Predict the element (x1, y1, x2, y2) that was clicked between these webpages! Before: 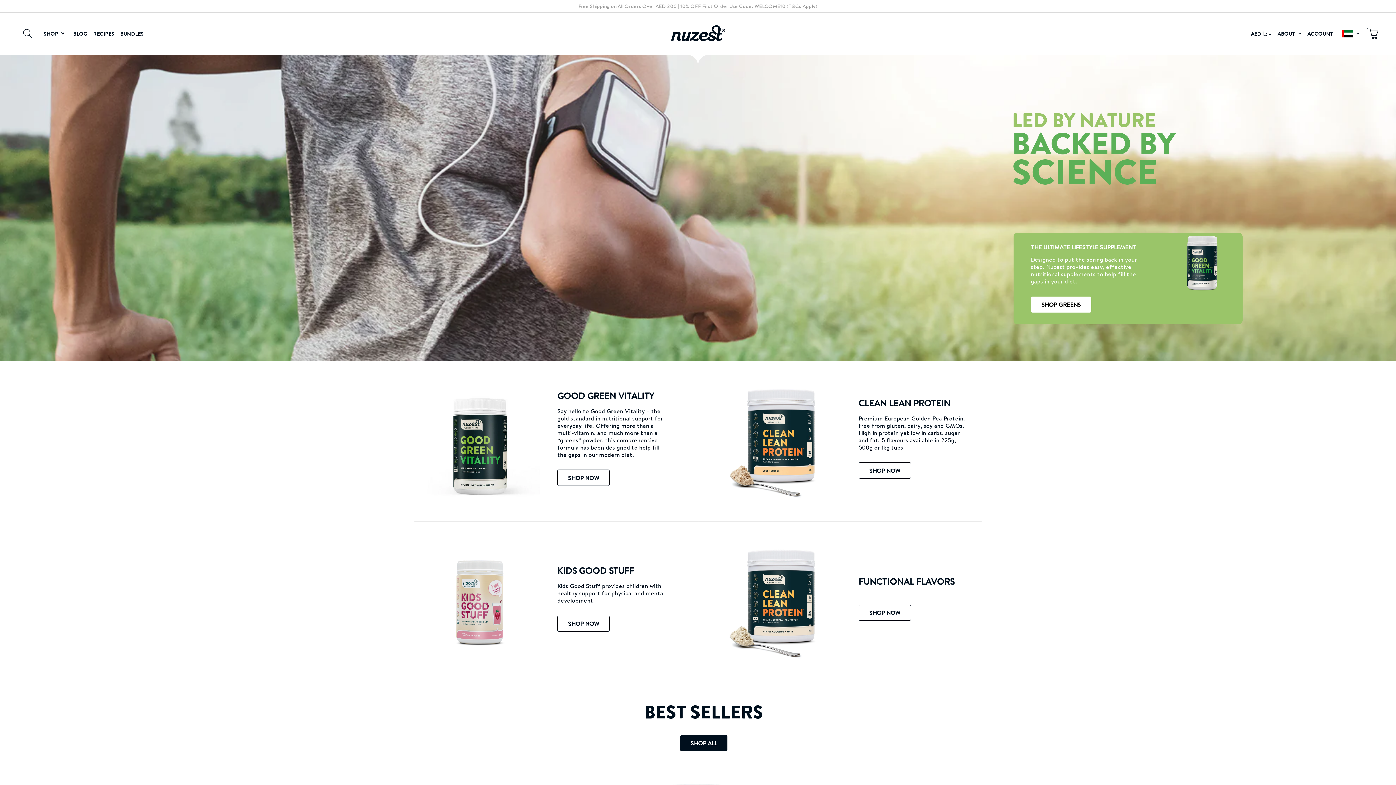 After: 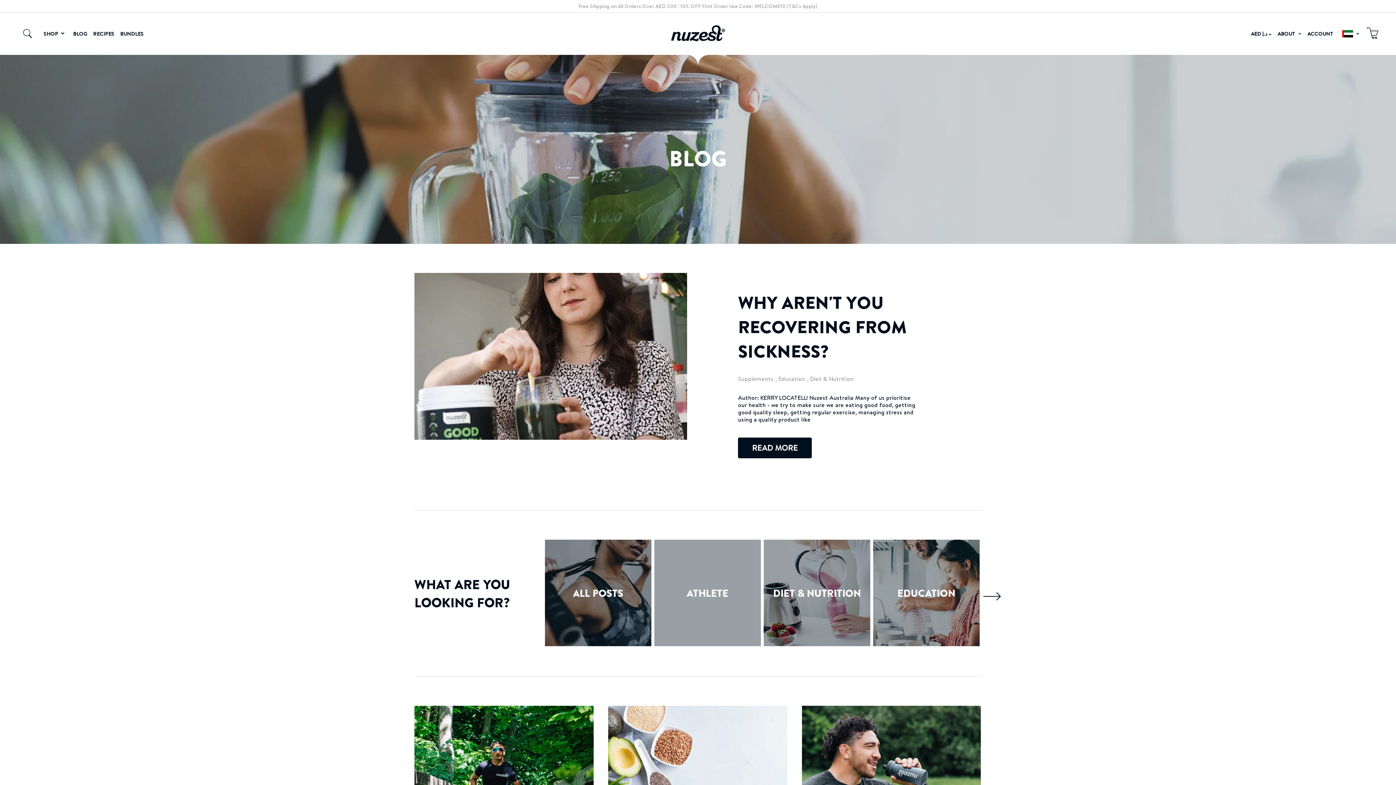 Action: bbox: (70, 24, 90, 42) label: BLOG